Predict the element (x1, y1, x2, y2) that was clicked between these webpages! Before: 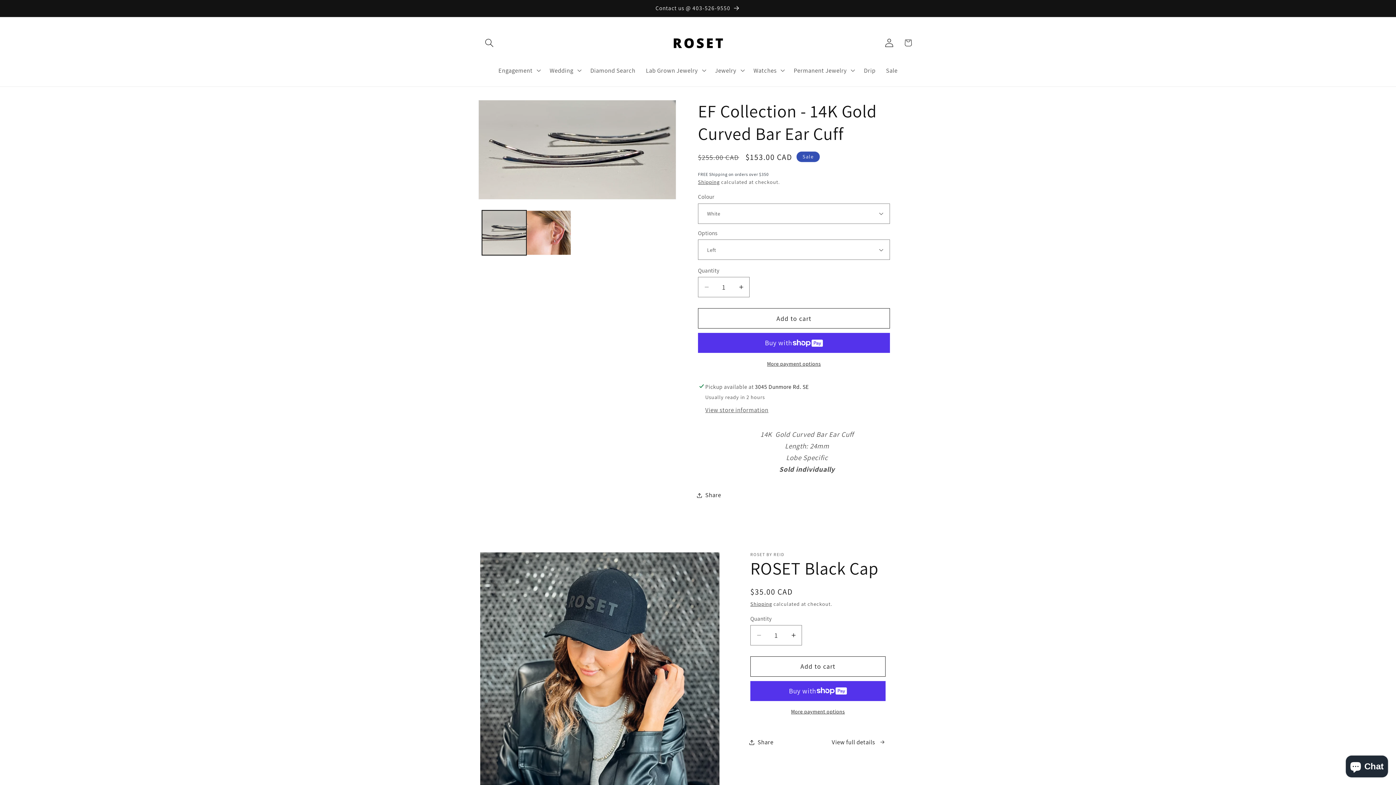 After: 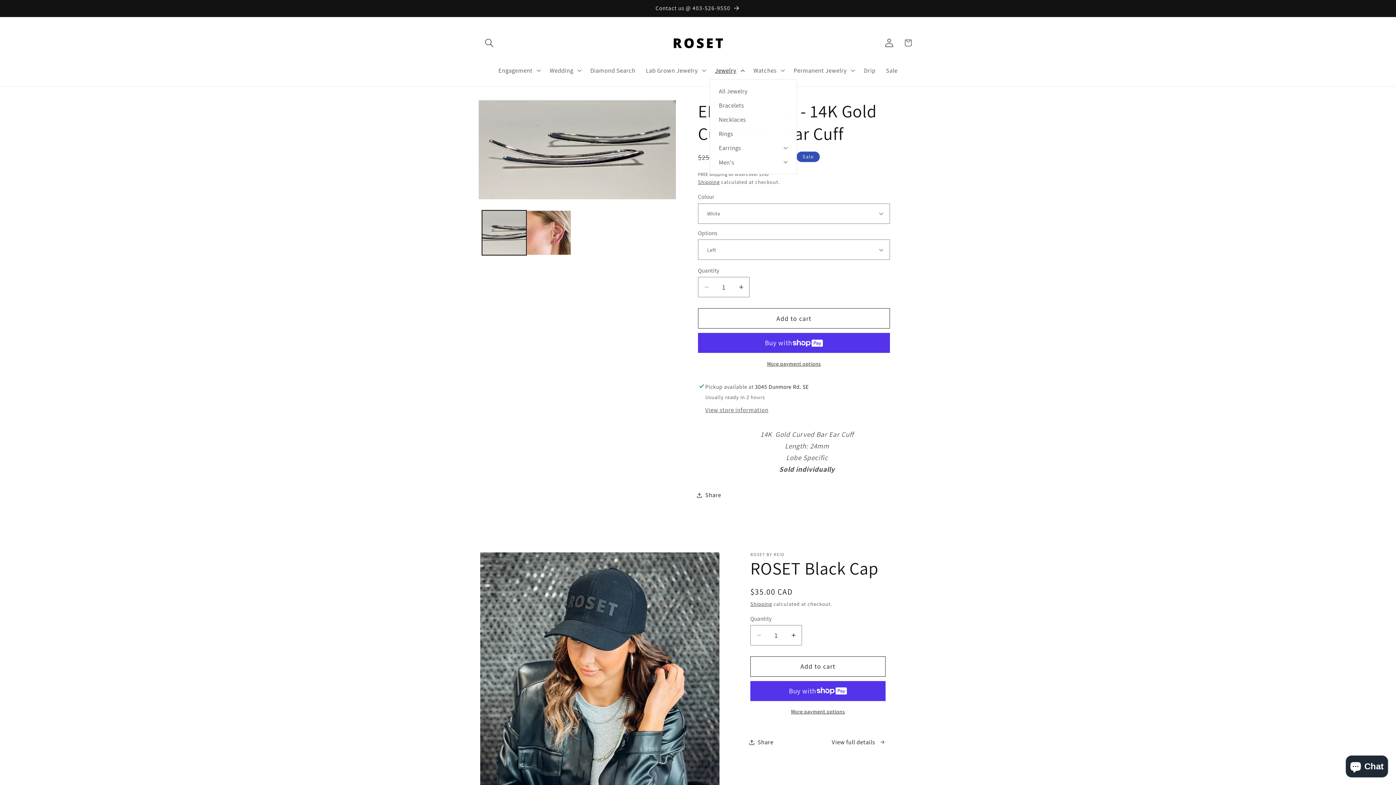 Action: label: Jewelry bbox: (709, 61, 748, 79)